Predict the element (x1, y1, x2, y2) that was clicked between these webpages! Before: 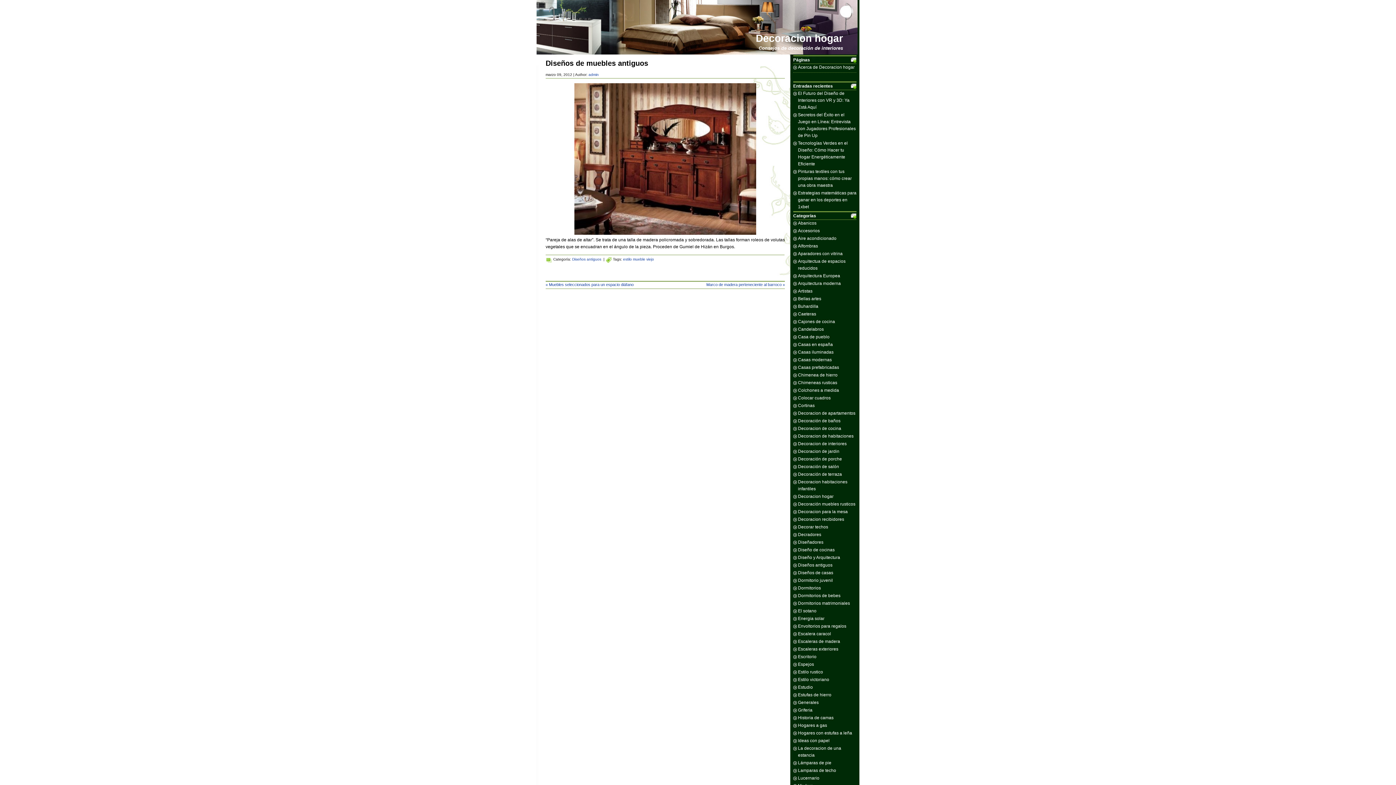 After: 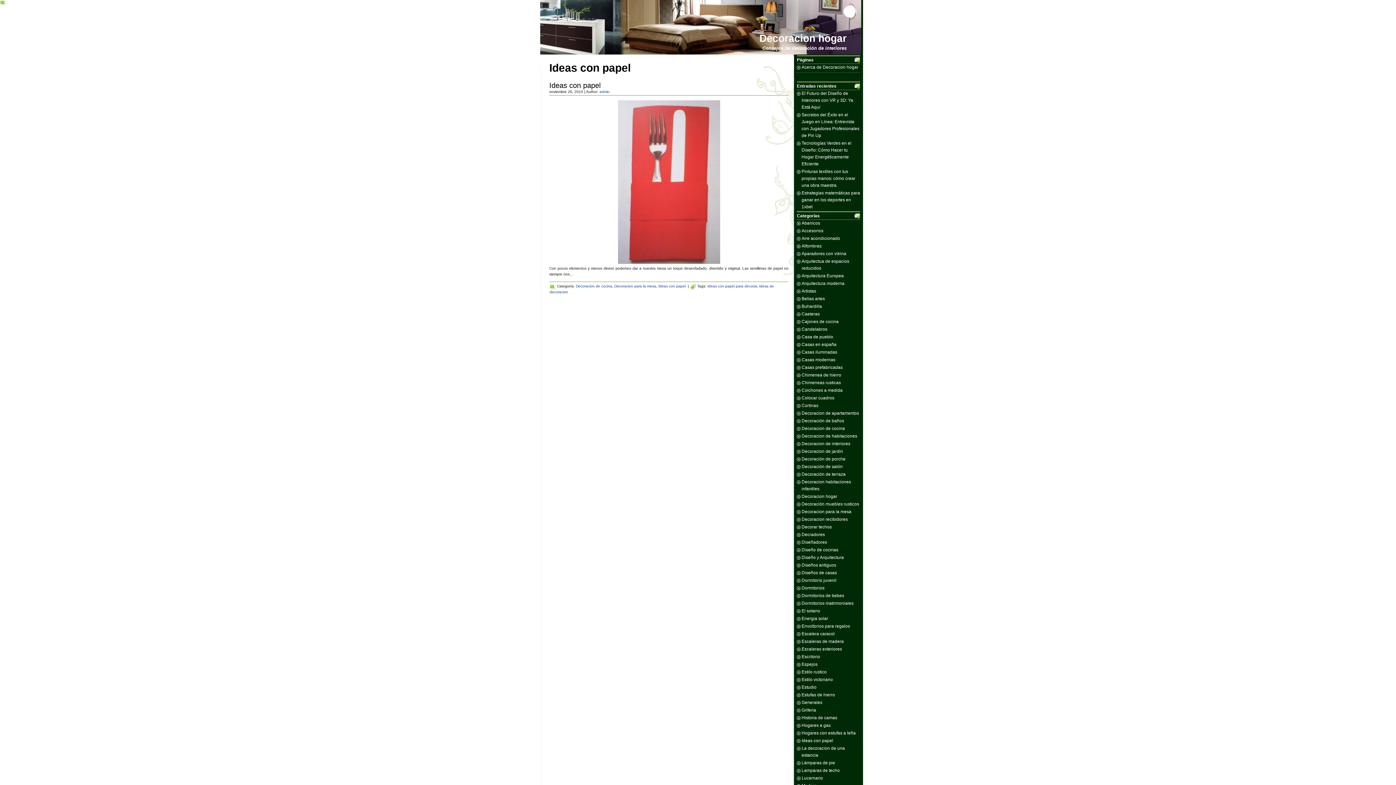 Action: label: Ideas con papel bbox: (798, 738, 829, 743)